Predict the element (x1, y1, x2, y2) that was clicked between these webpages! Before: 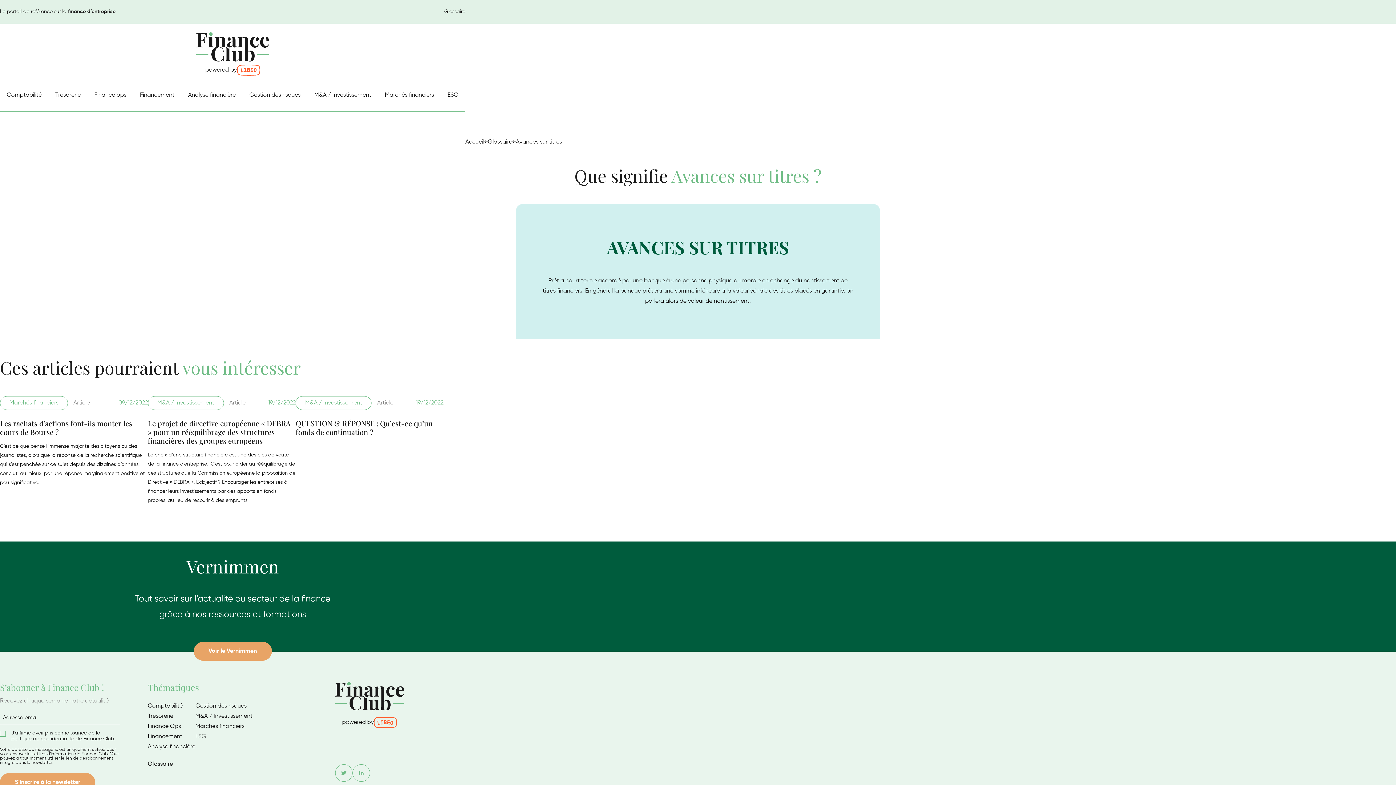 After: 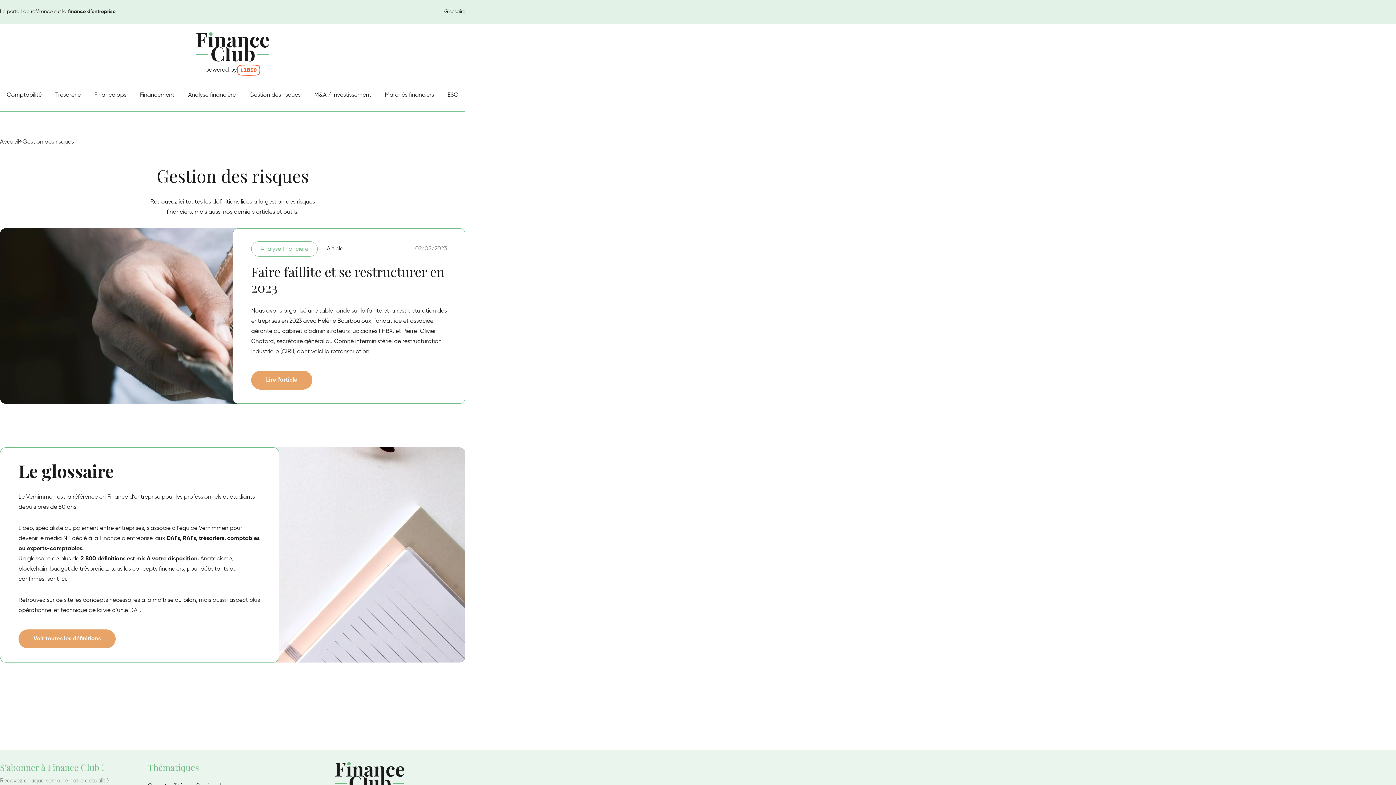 Action: label: Gestion des risques bbox: (249, 92, 300, 98)